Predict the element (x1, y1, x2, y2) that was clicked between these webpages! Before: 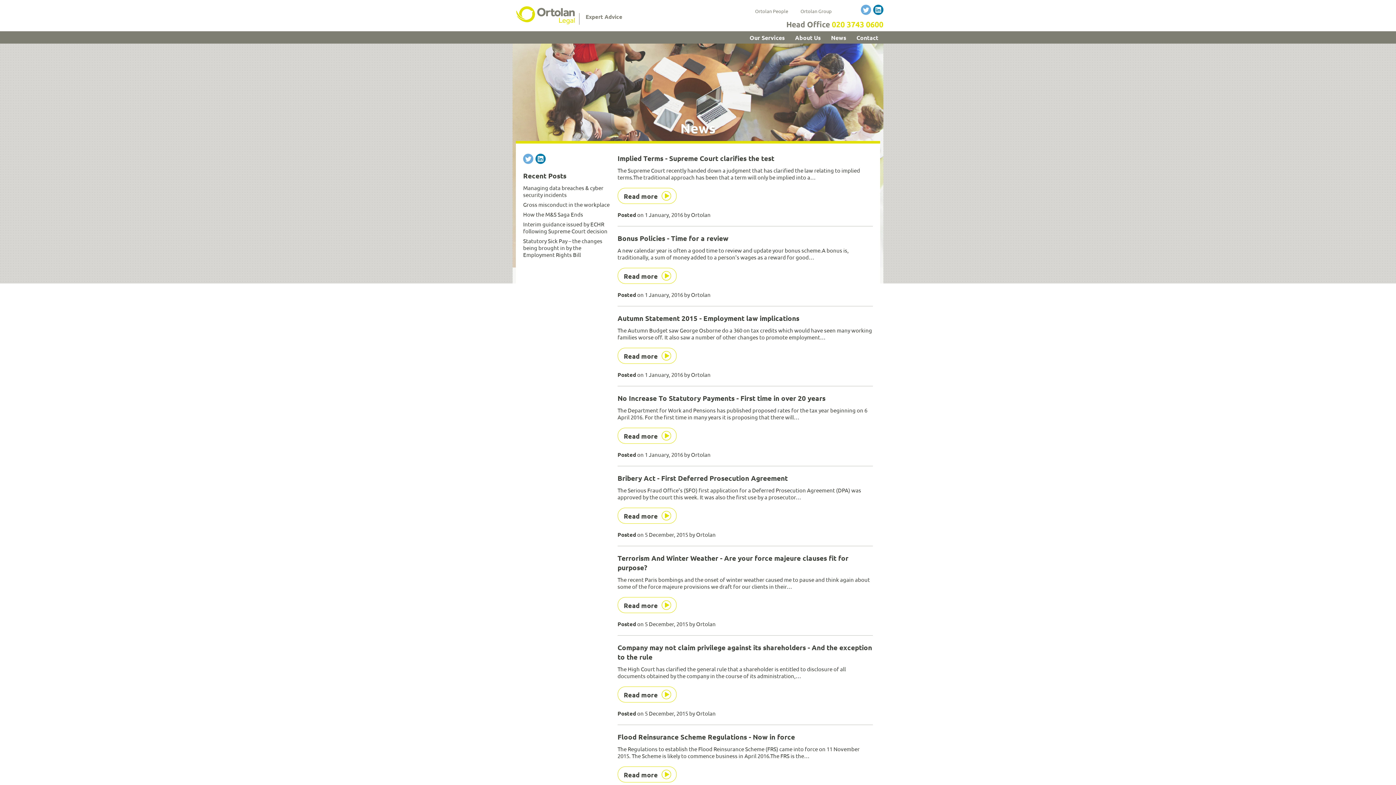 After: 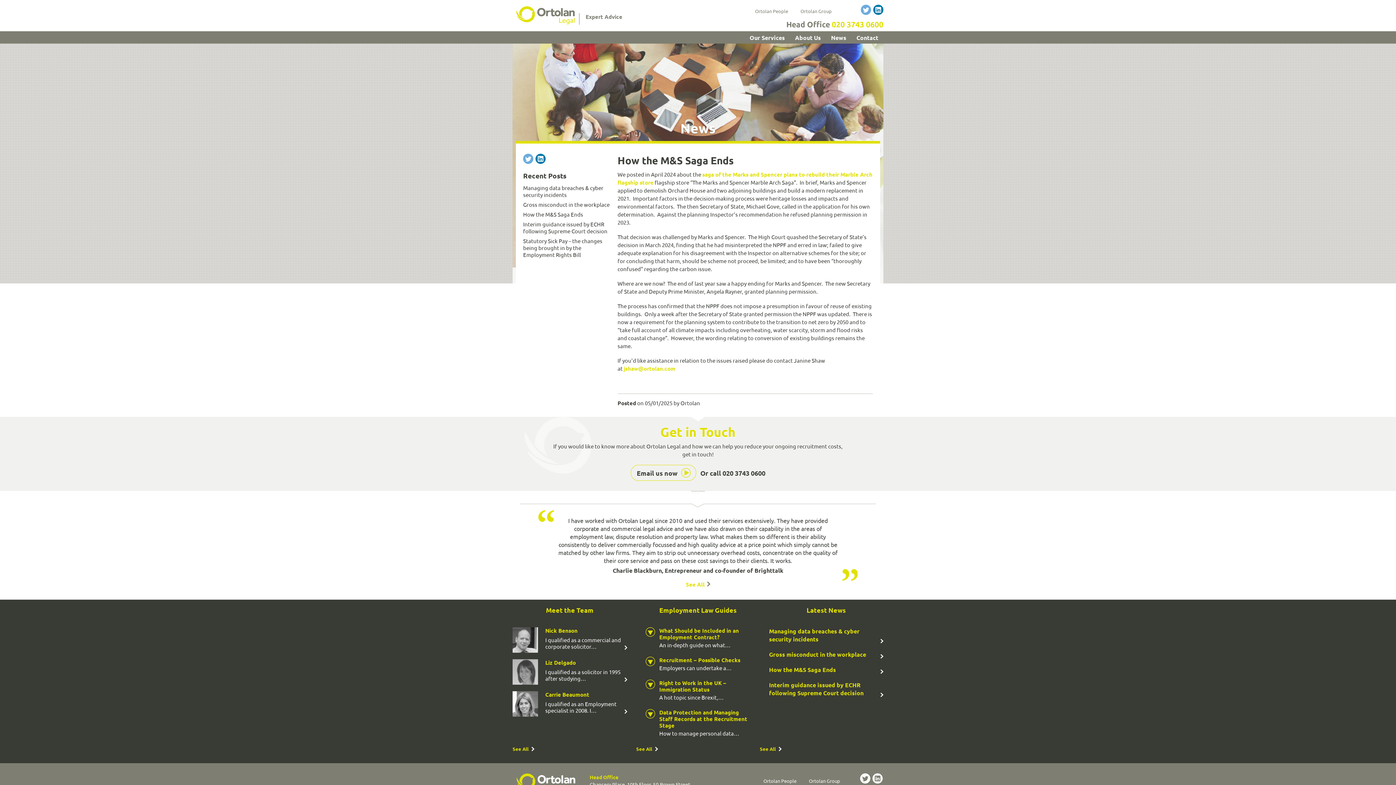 Action: bbox: (523, 210, 583, 217) label: How the M&S Saga Ends